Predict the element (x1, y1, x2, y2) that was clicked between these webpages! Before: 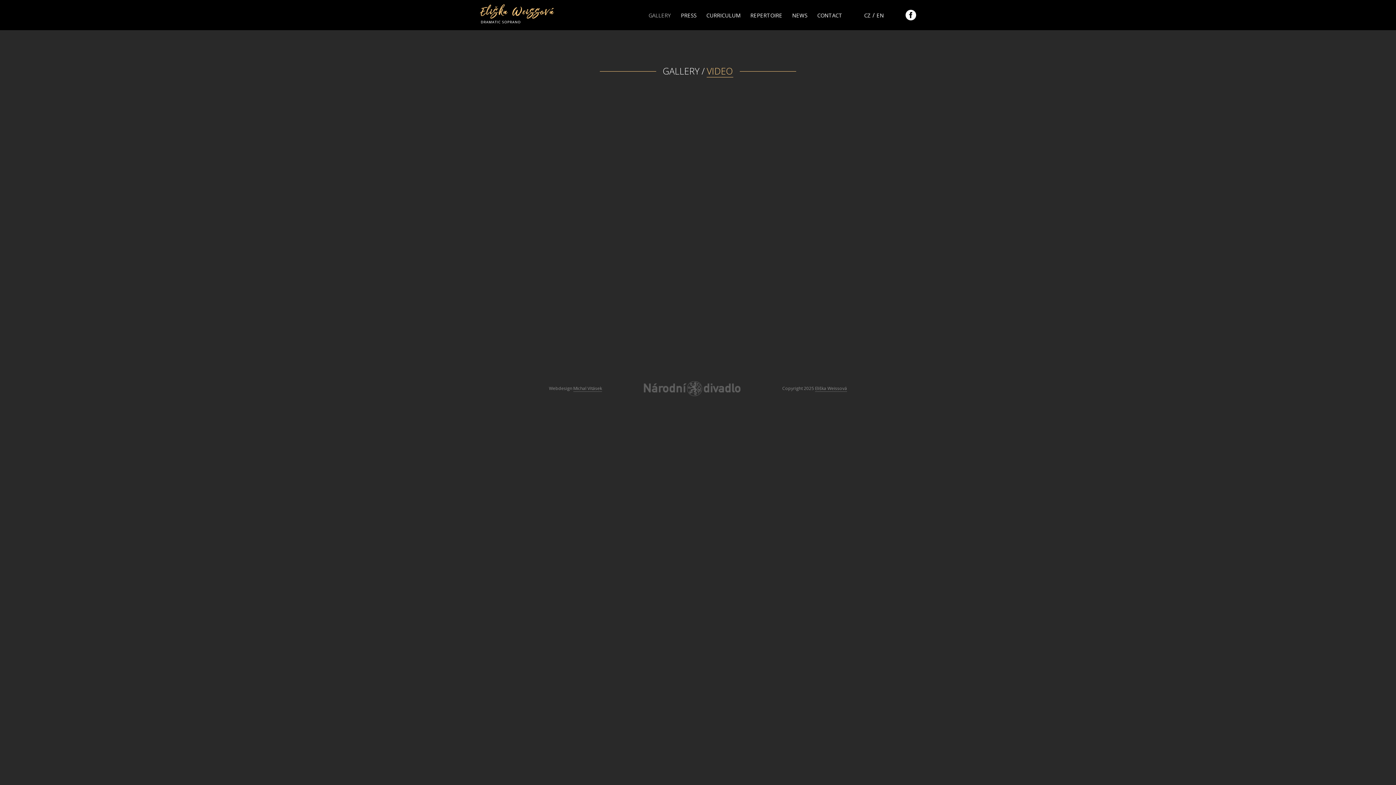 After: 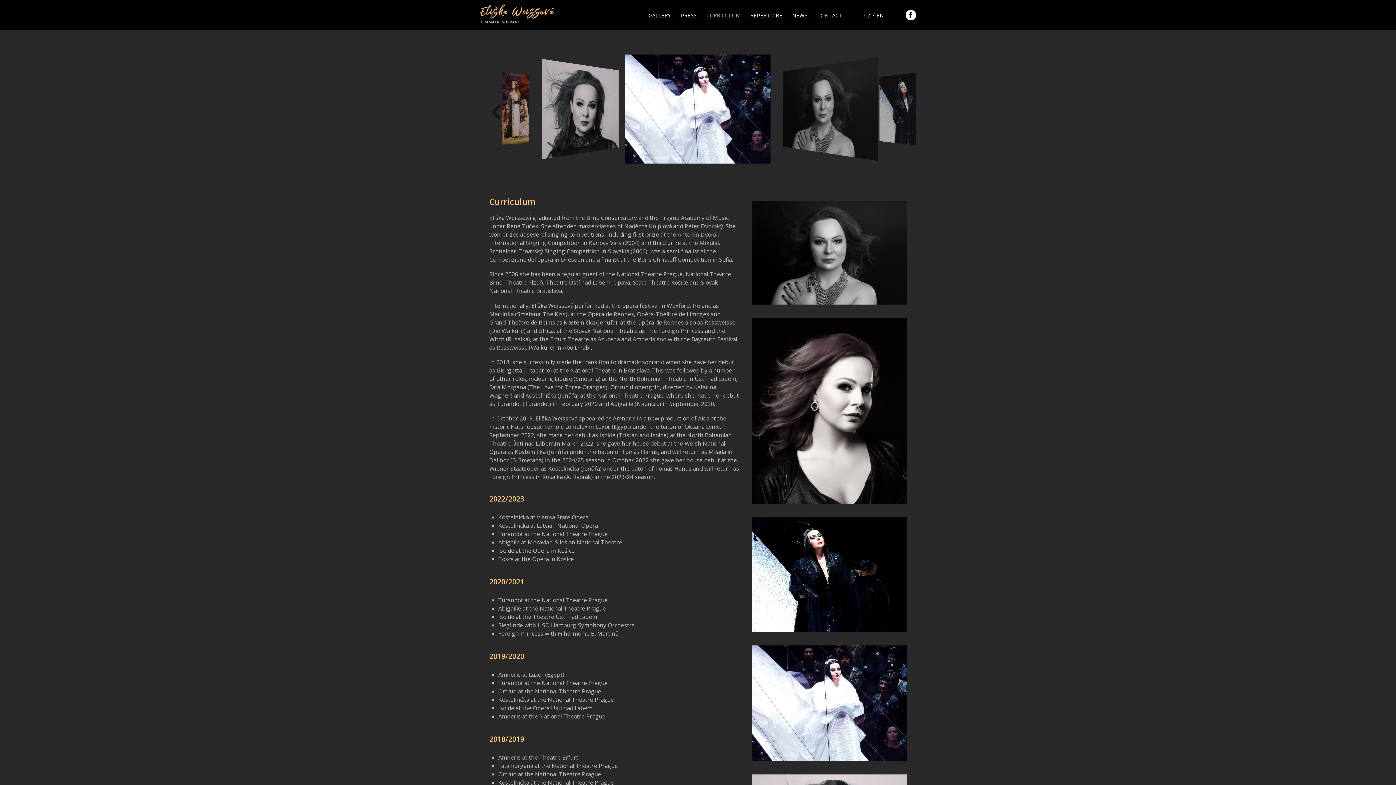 Action: bbox: (706, 8, 740, 21) label: CURRICULUM